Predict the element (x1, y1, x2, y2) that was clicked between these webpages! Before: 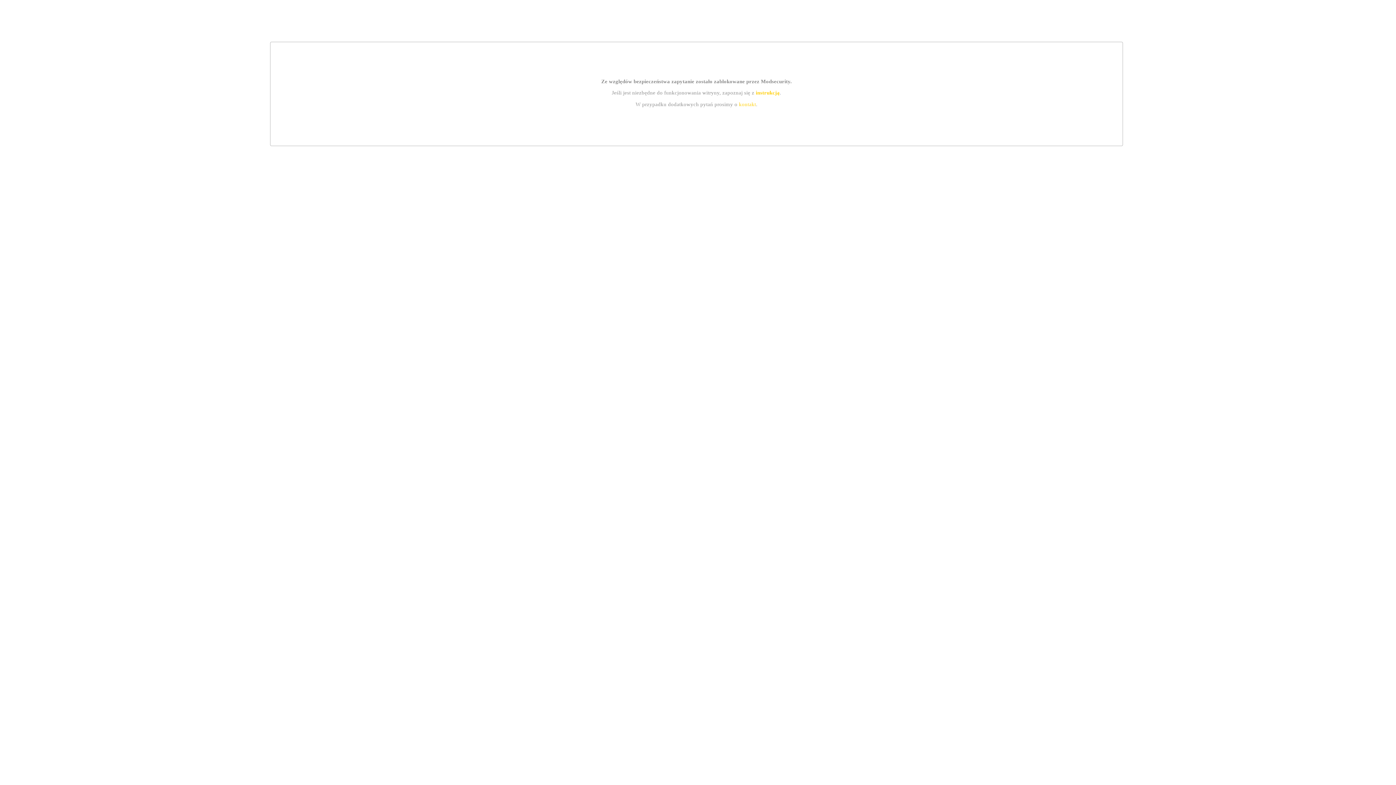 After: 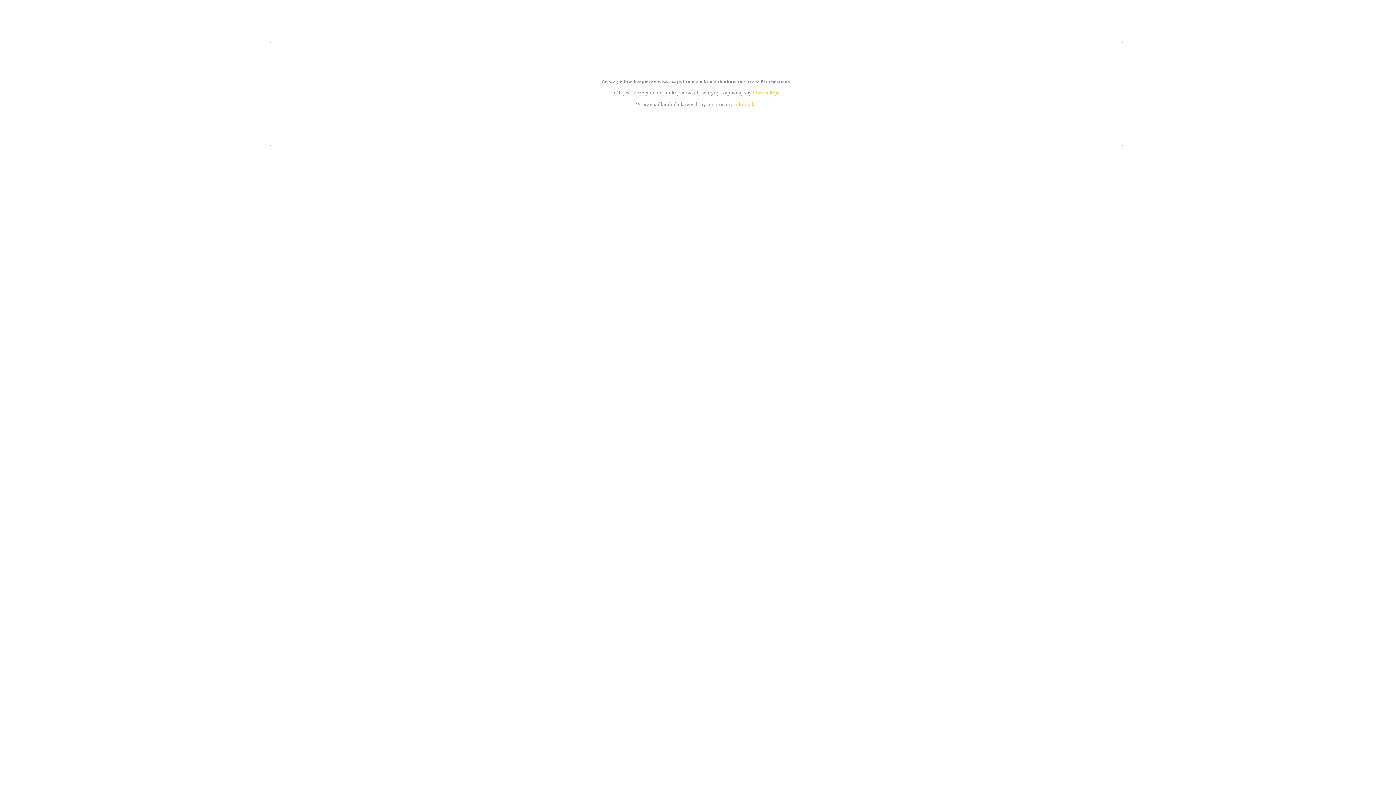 Action: bbox: (755, 89, 779, 95) label: instrukcją